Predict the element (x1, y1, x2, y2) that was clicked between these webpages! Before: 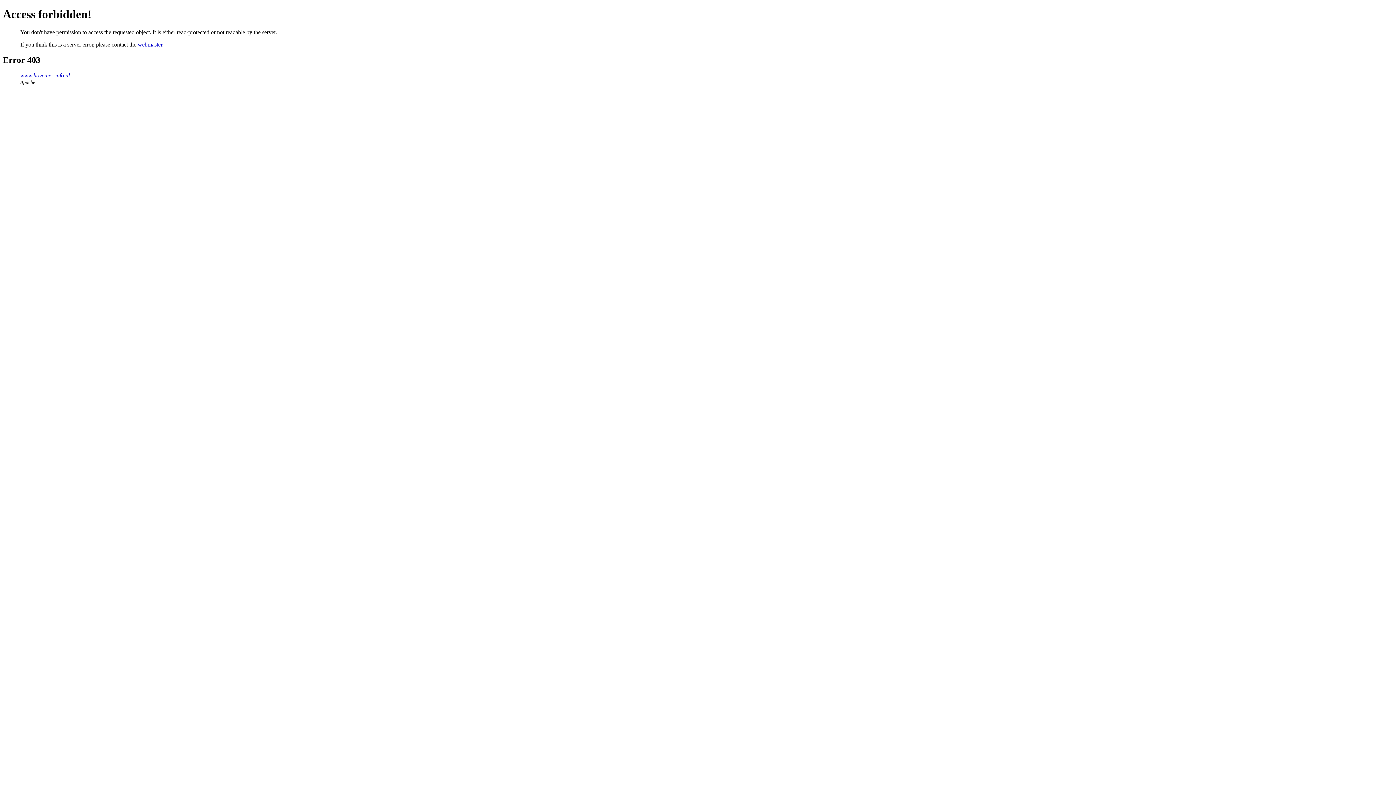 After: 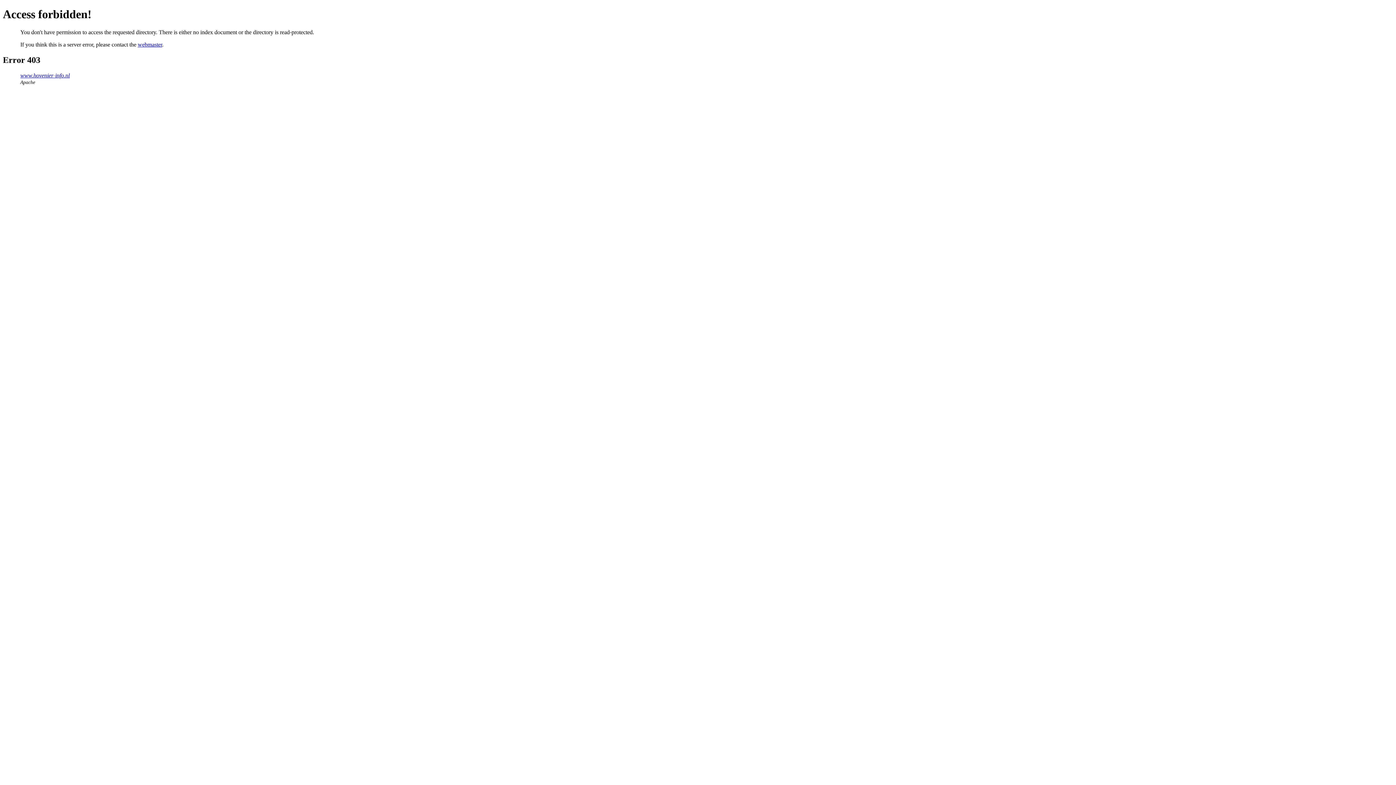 Action: bbox: (20, 72, 69, 78) label: www.hovenier-info.nl